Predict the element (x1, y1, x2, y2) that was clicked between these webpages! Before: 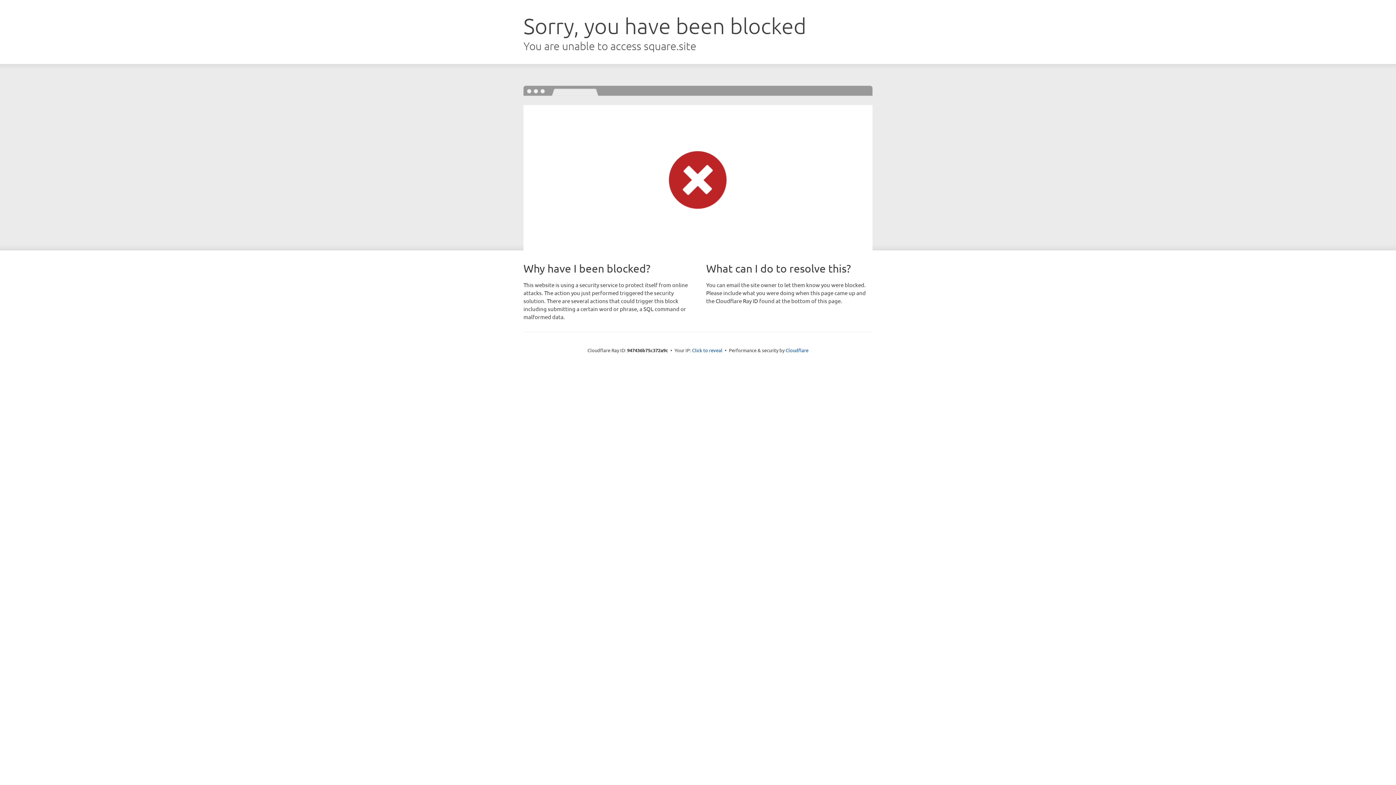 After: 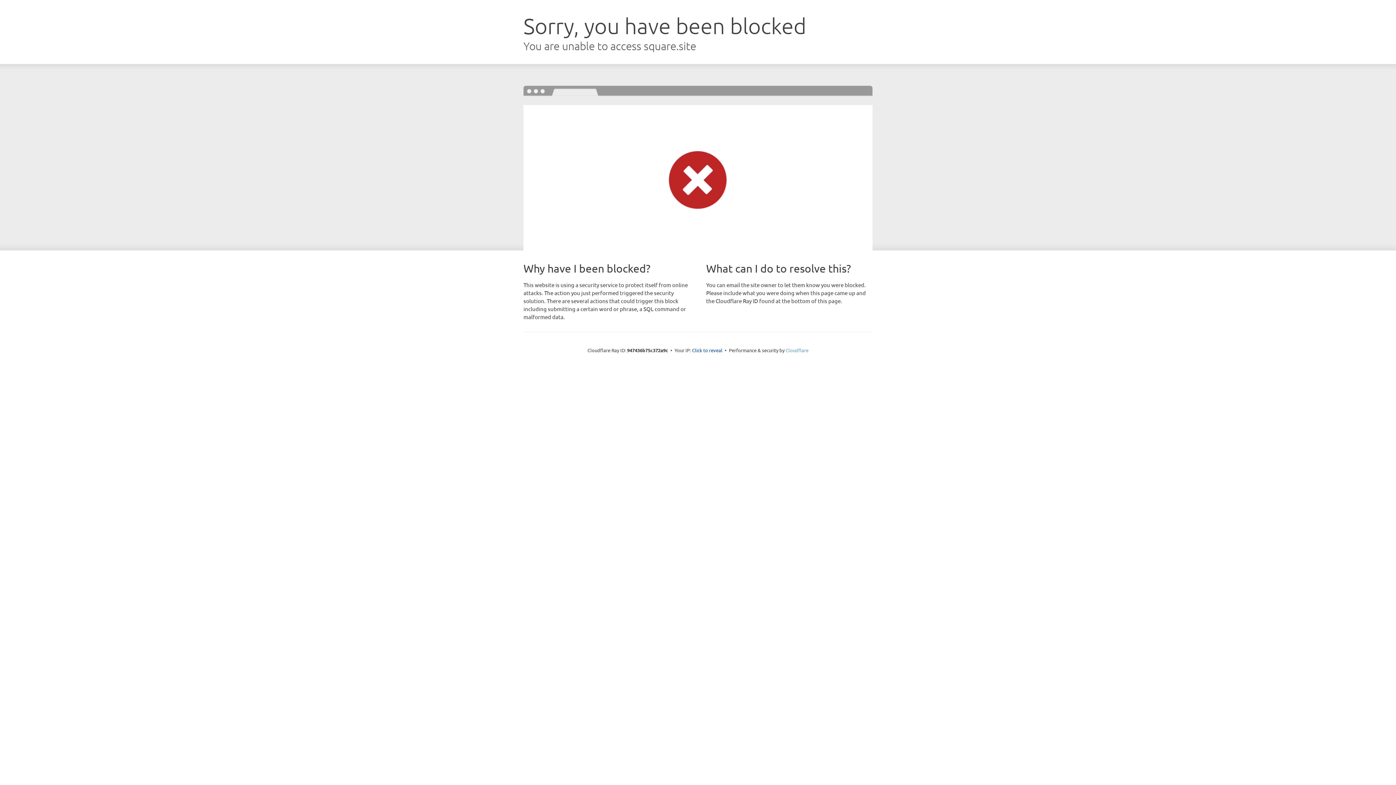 Action: label: Cloudflare bbox: (785, 347, 808, 353)